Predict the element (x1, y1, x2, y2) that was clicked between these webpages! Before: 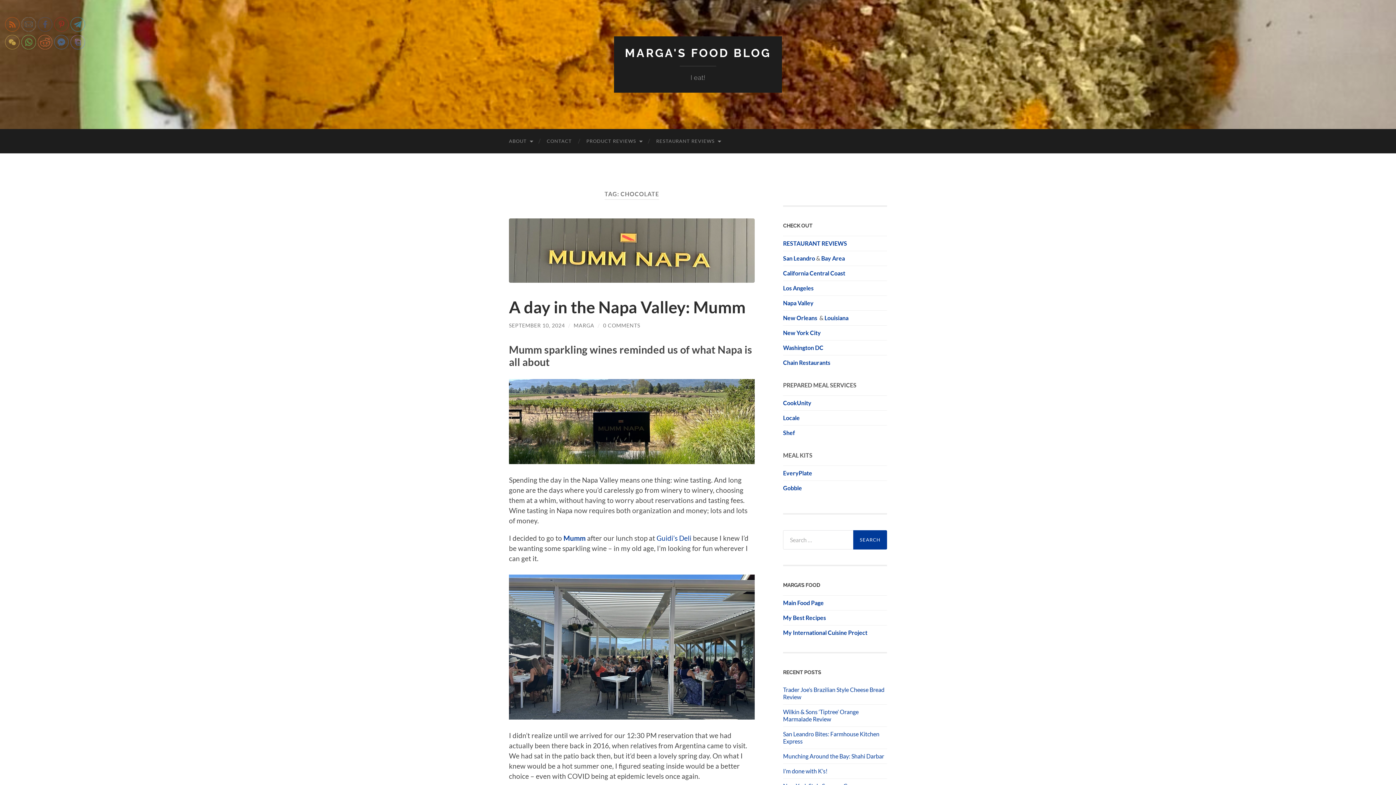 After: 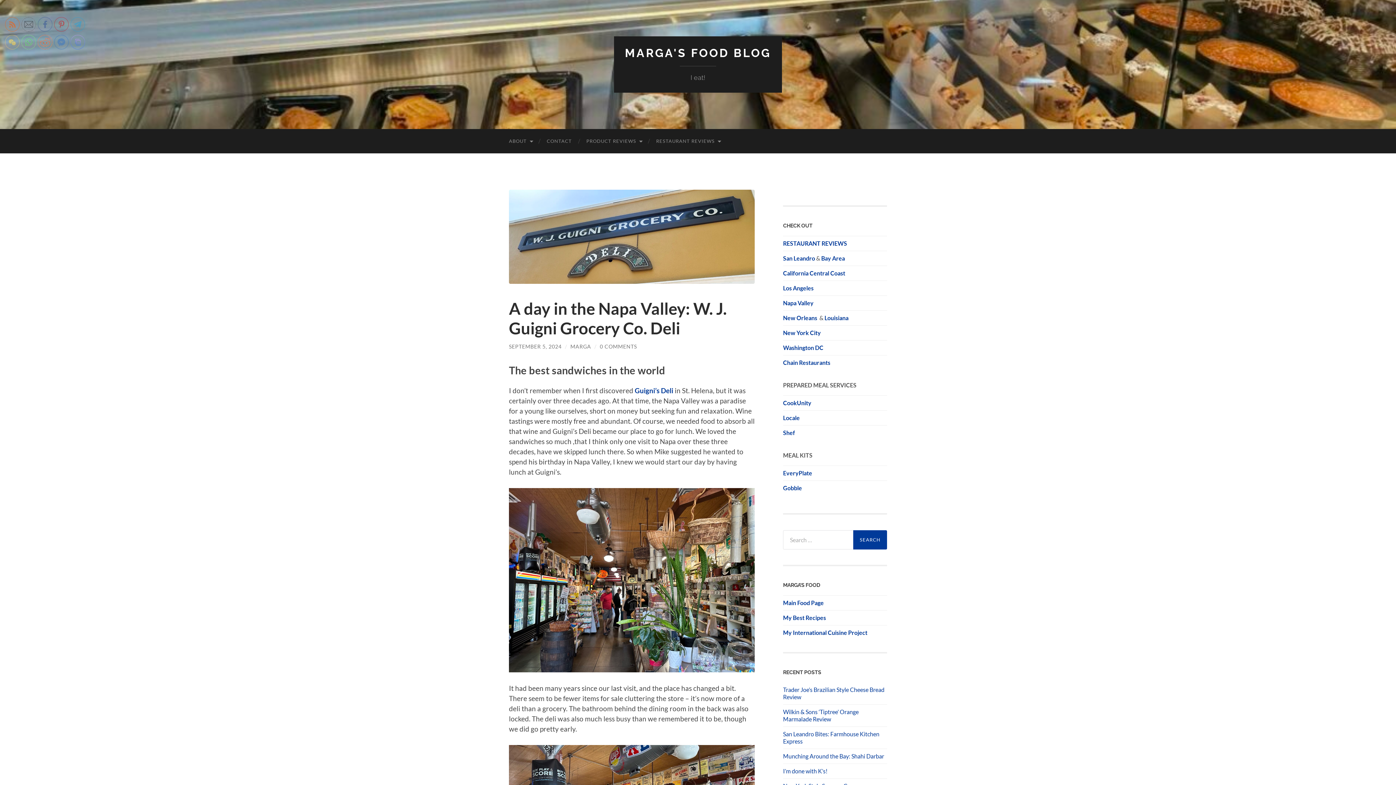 Action: bbox: (656, 534, 691, 542) label: Guidi’s Deli